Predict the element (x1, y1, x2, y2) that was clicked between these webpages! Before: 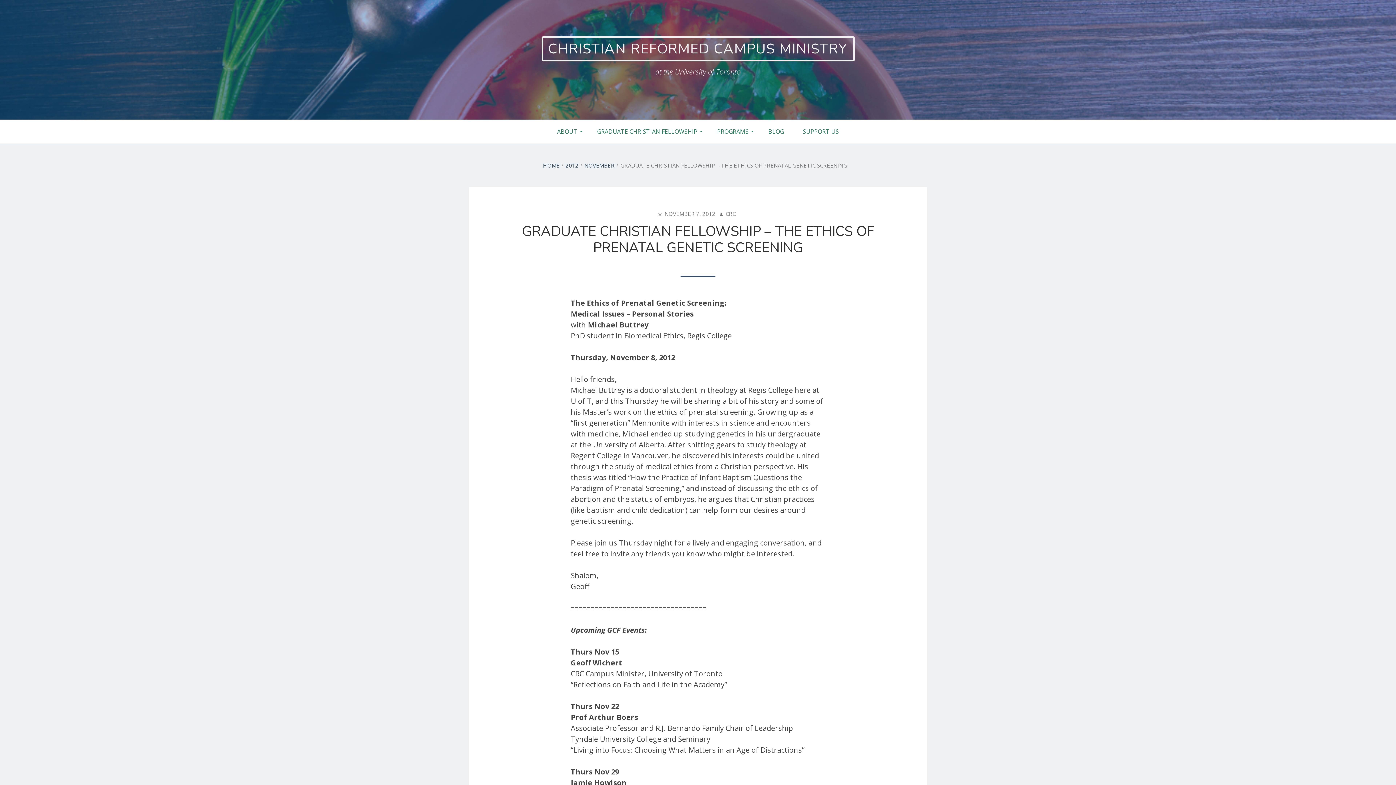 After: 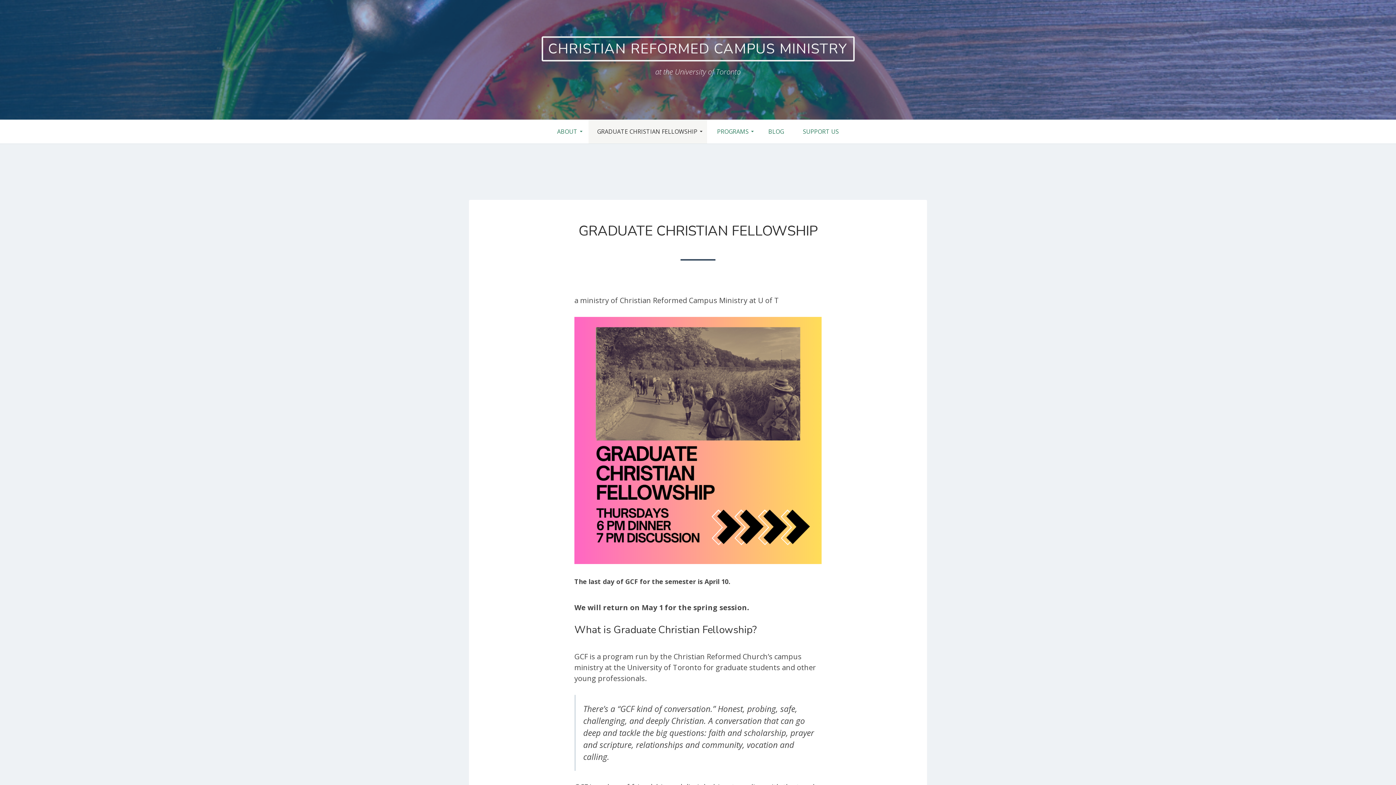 Action: label: HOME bbox: (543, 161, 559, 169)